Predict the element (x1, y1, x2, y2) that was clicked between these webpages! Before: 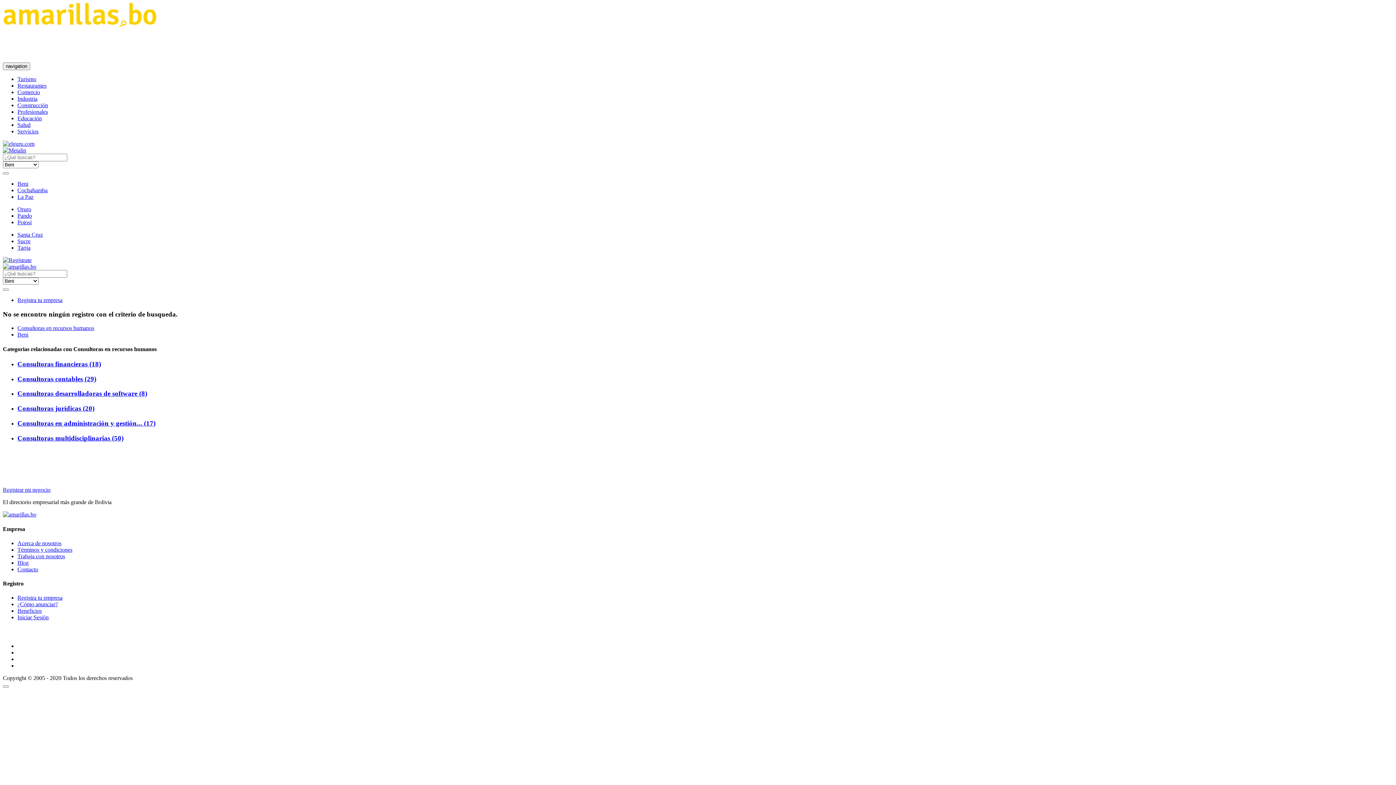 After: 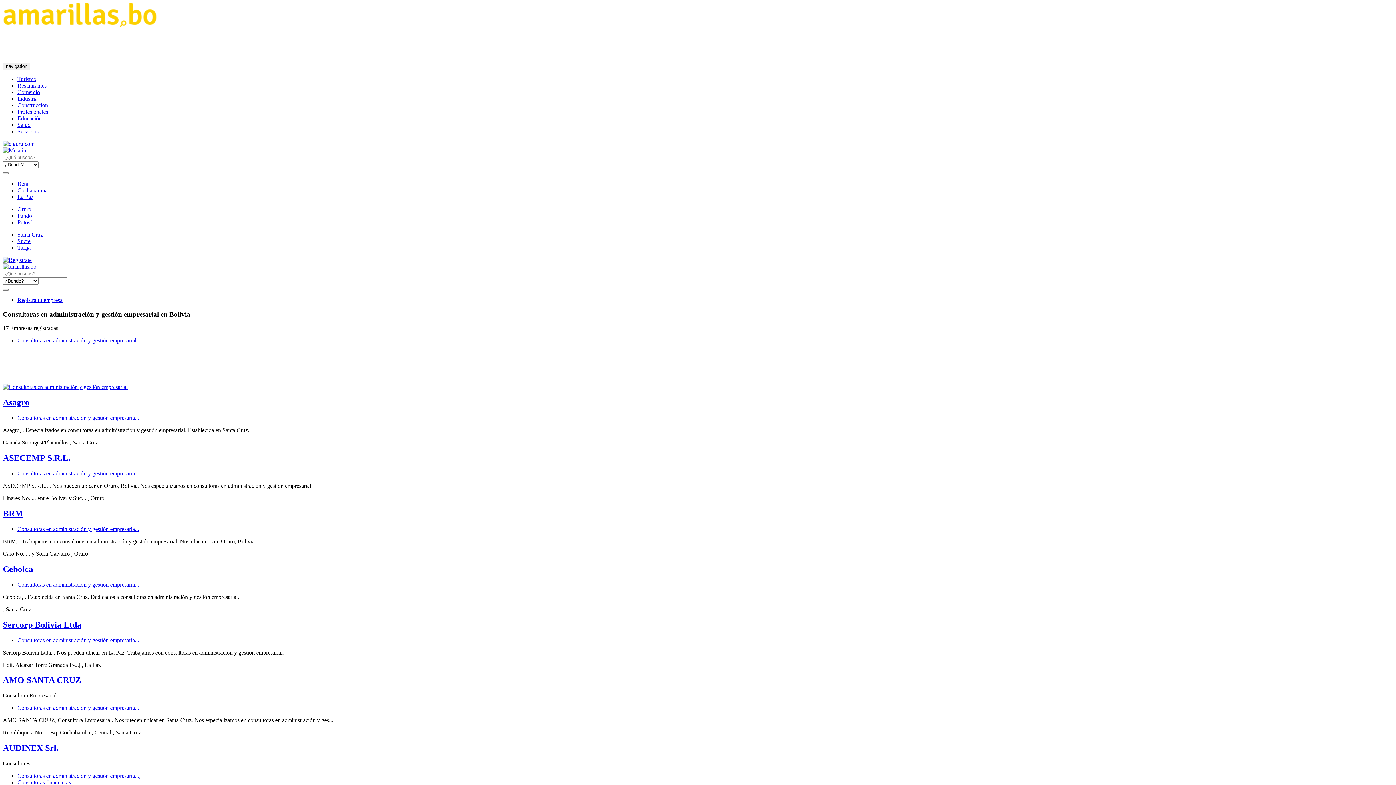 Action: bbox: (17, 419, 155, 427) label: Consultoras en administración y gestión... (17)